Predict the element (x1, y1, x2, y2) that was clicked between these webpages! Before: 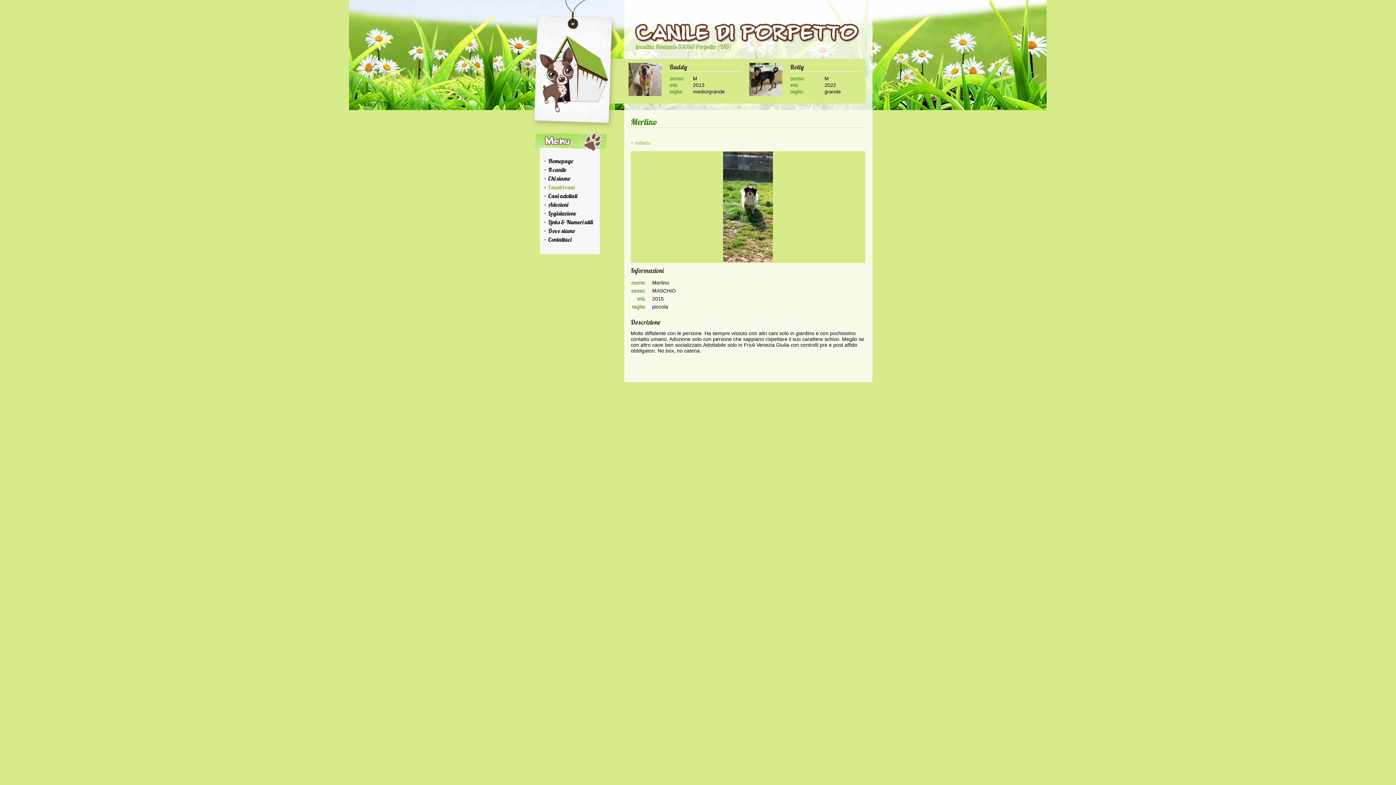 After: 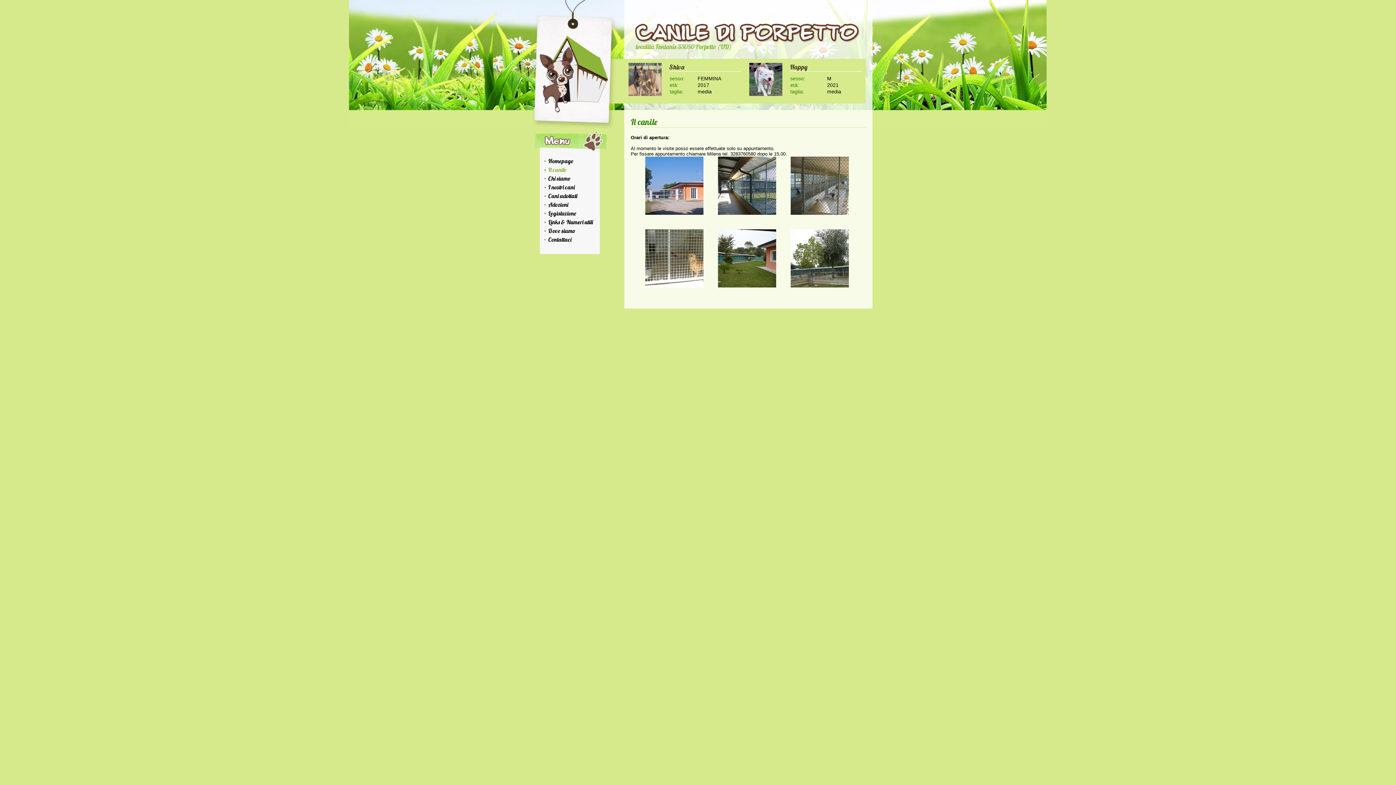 Action: label: Il canile bbox: (548, 166, 566, 173)